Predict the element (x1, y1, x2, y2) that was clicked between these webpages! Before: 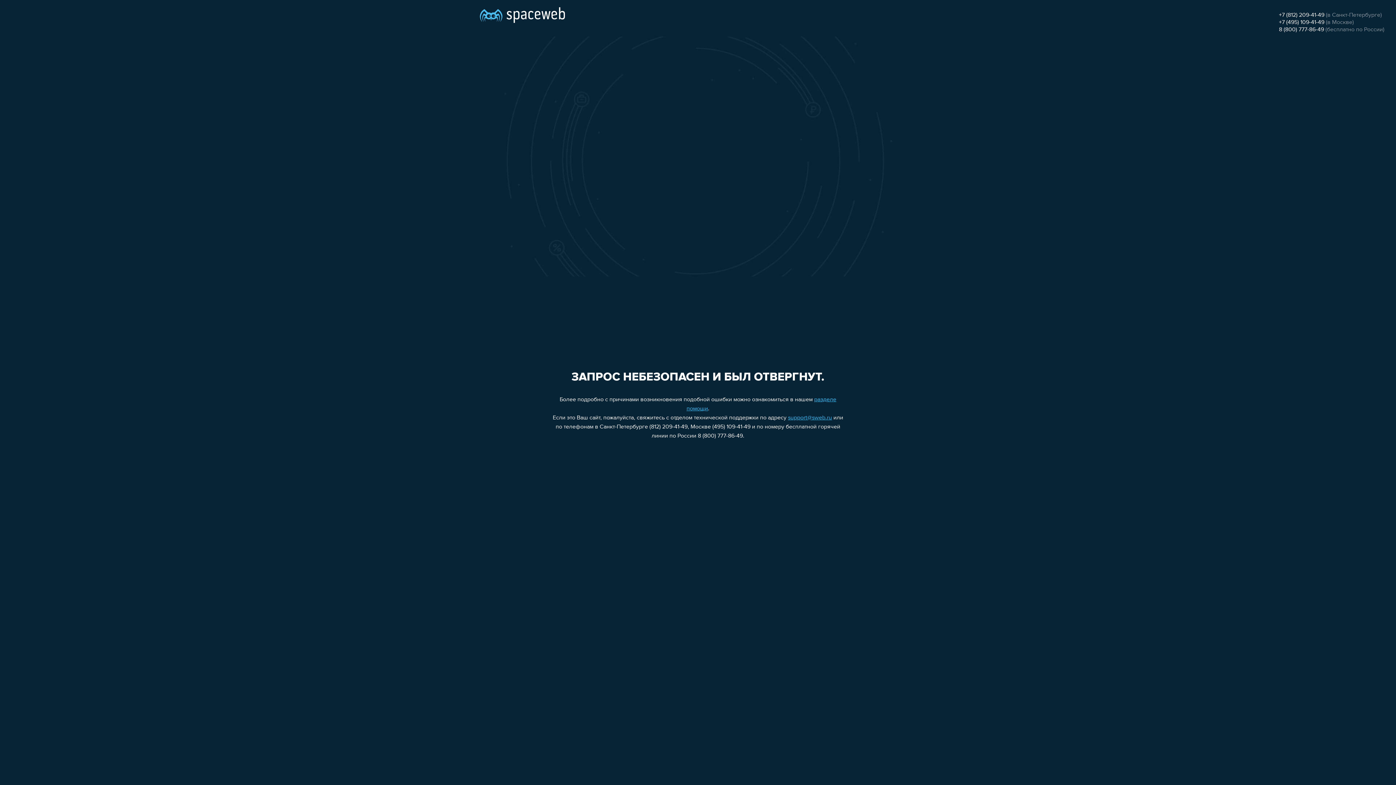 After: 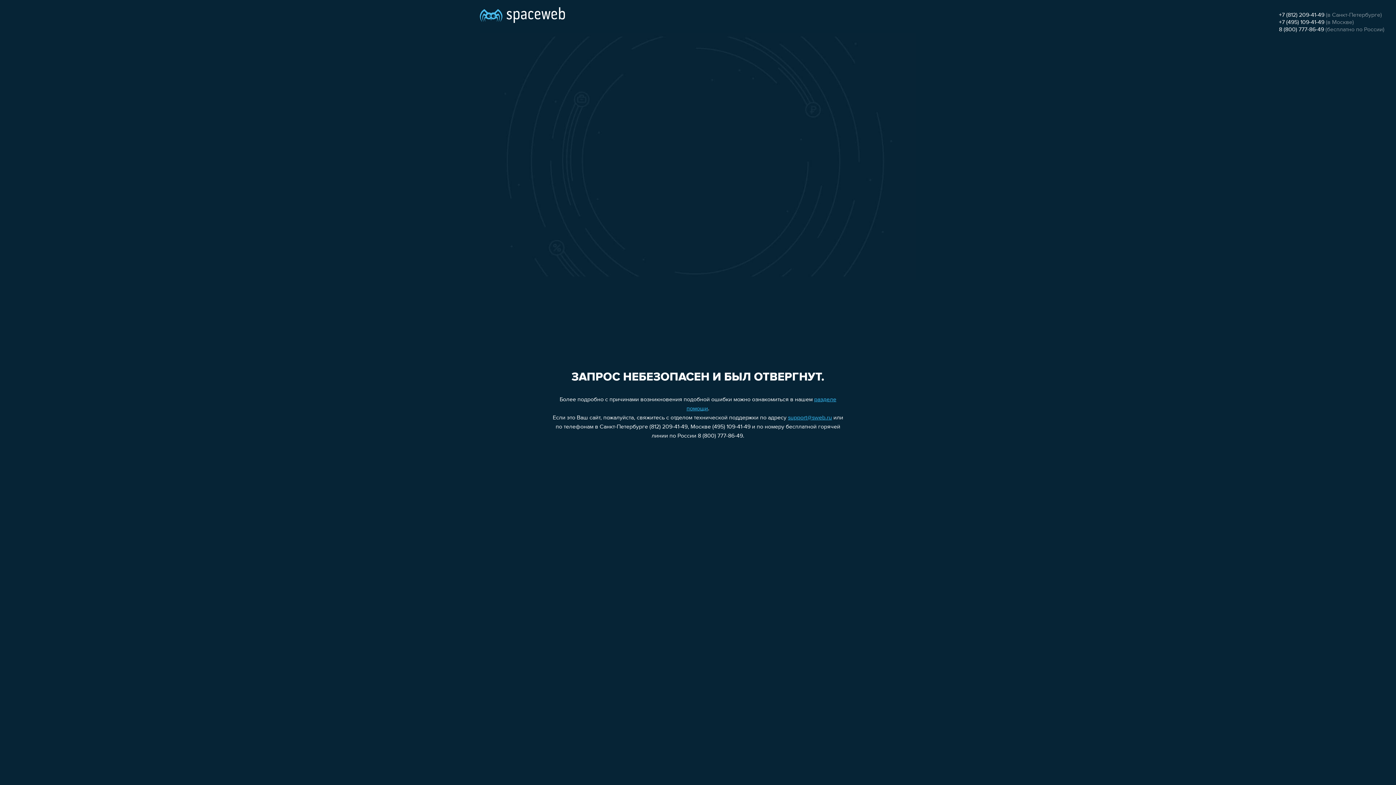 Action: label: +7 (495) 109-41-49 bbox: (1279, 19, 1324, 25)